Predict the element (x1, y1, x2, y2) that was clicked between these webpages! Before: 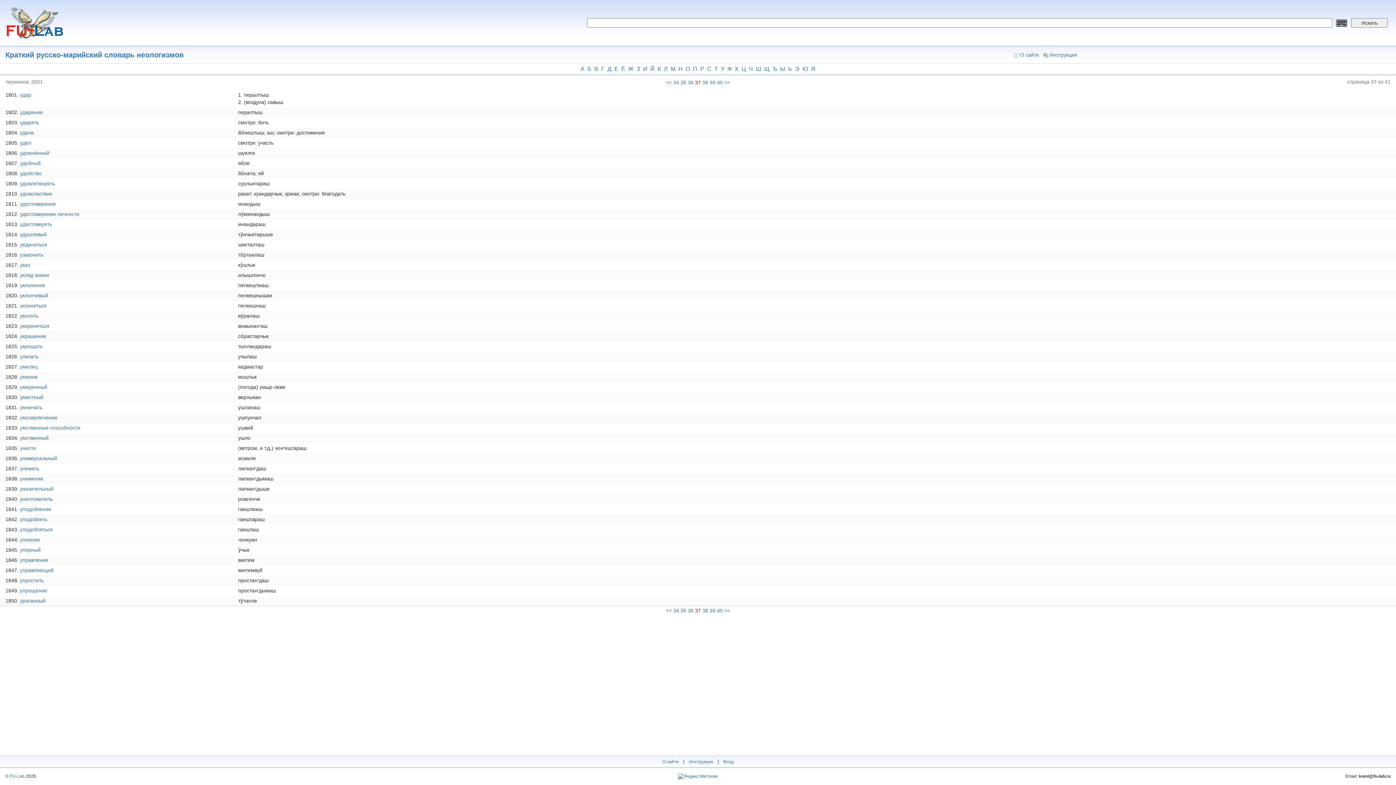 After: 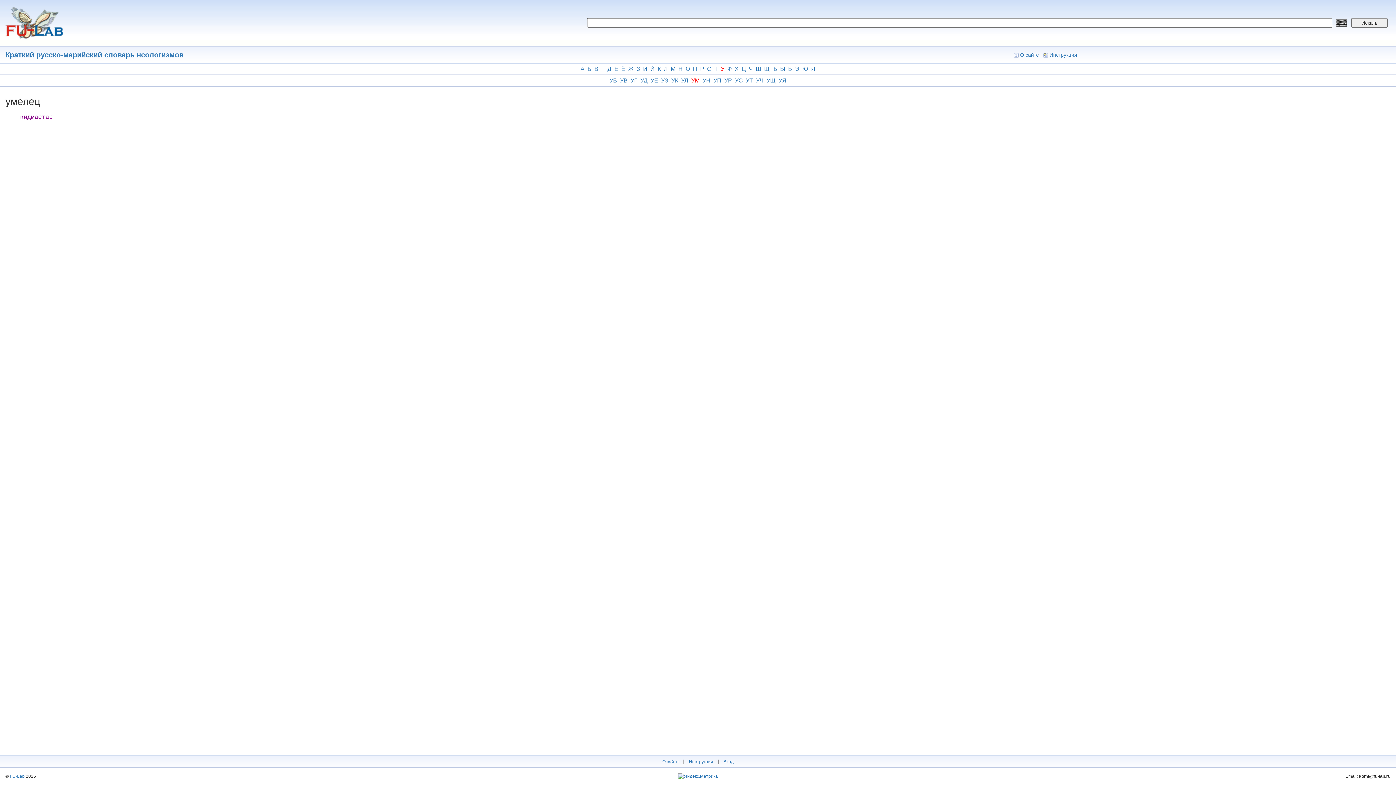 Action: label: умелец bbox: (20, 364, 37, 369)